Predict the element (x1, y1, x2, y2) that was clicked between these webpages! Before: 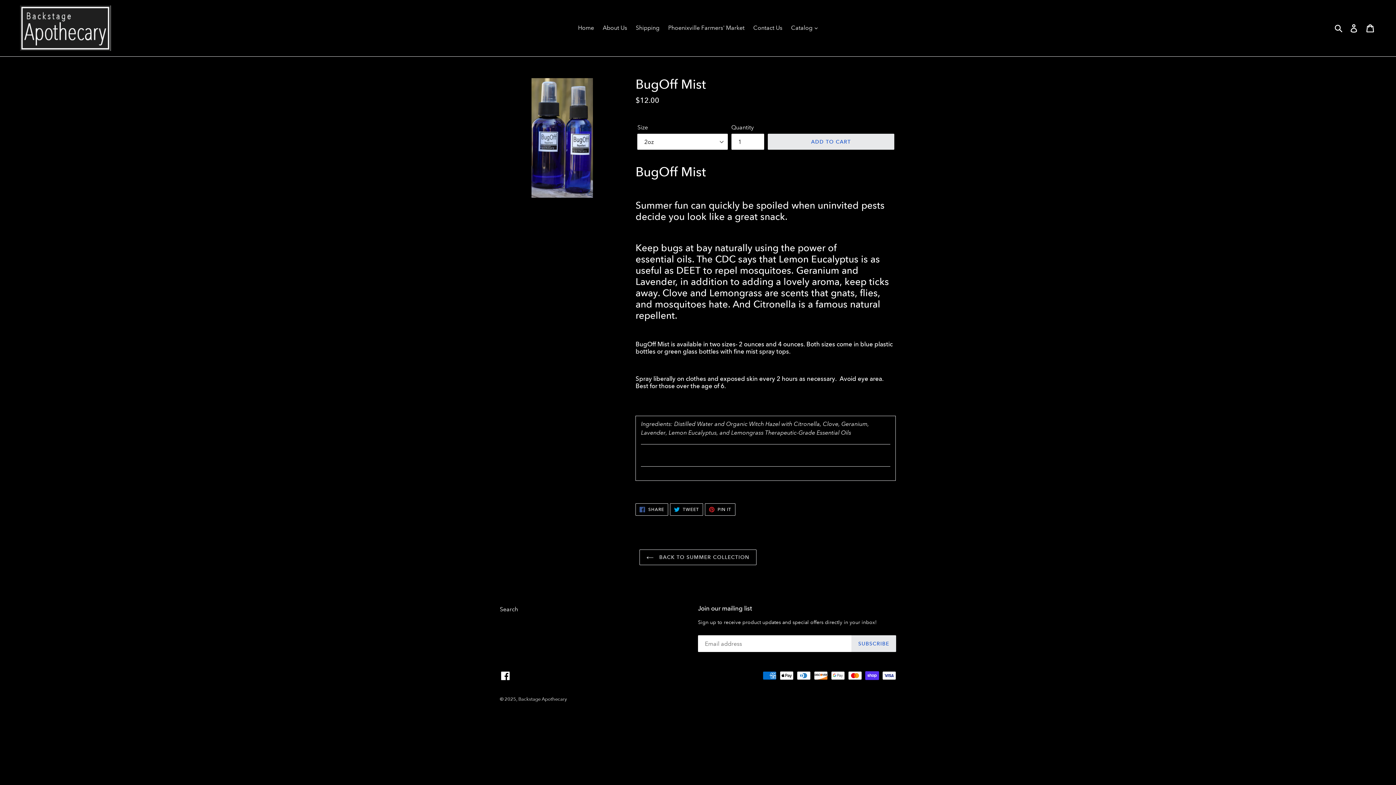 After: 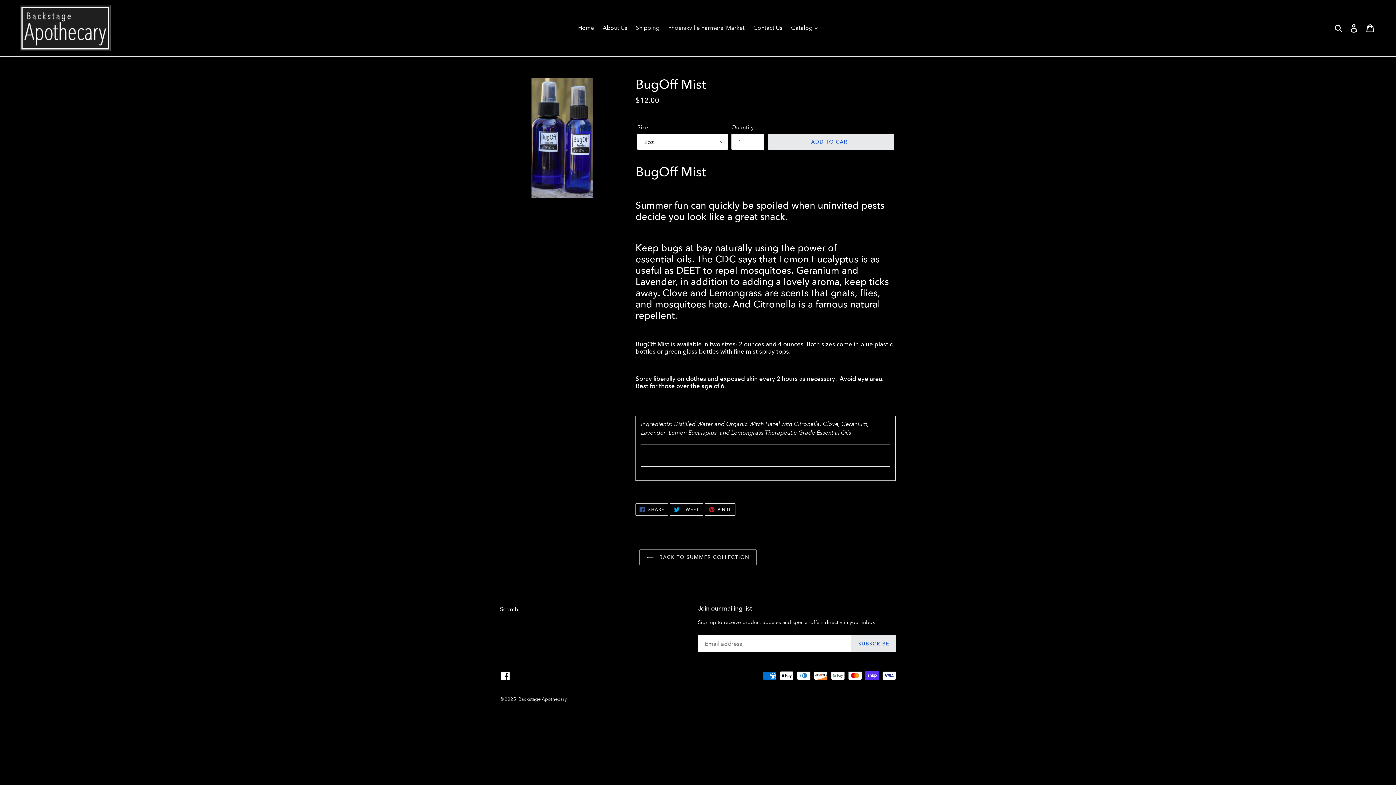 Action: bbox: (635, 503, 668, 516) label:  SHARE
SHARE ON FACEBOOK